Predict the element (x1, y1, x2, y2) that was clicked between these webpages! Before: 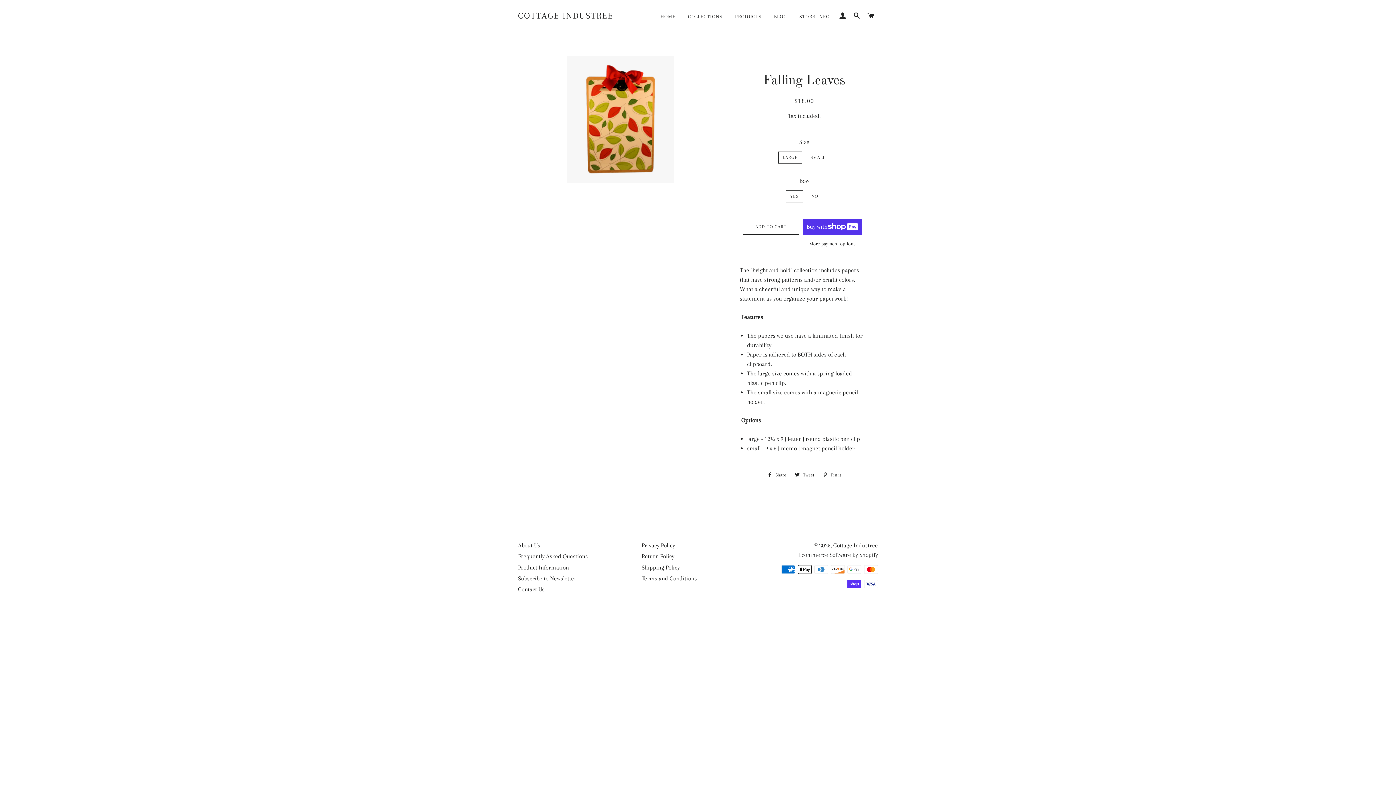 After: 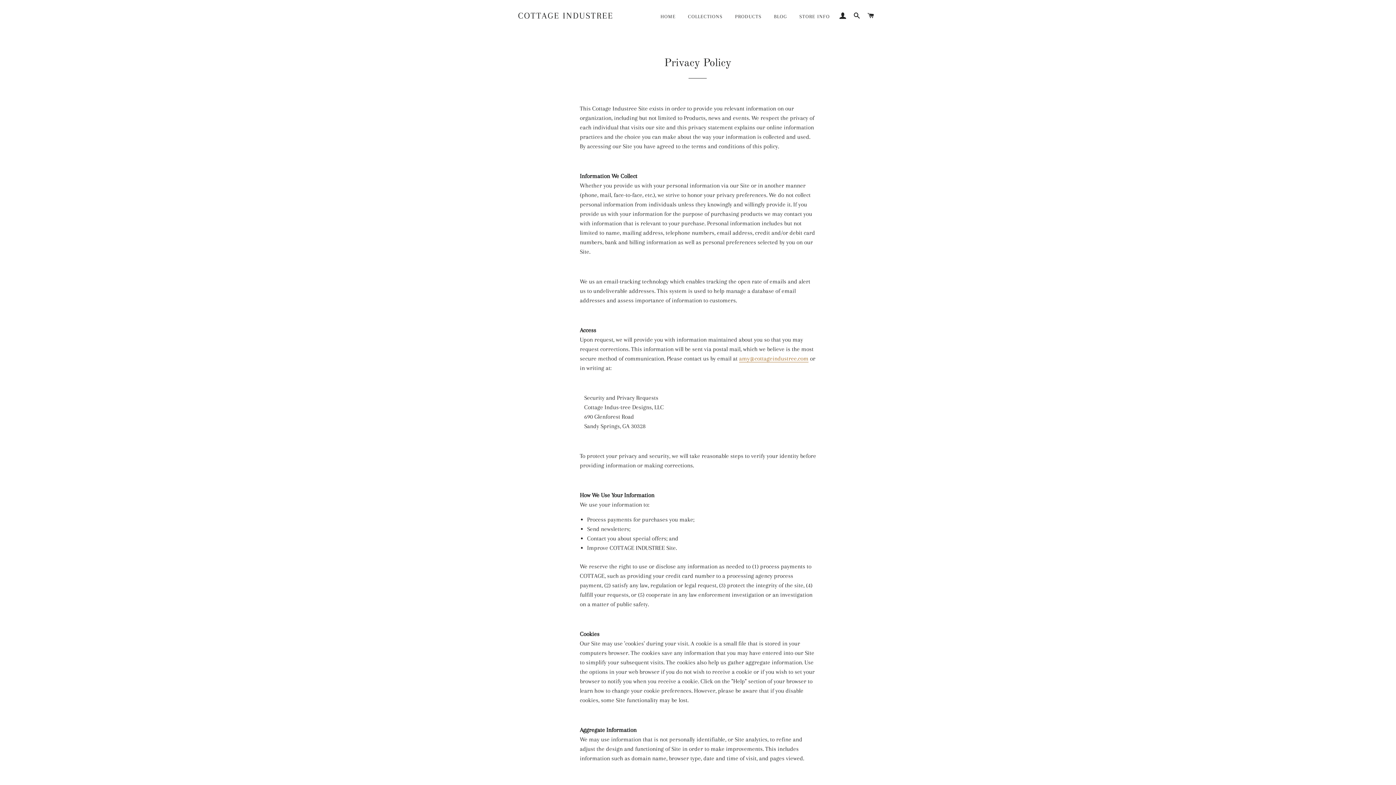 Action: bbox: (641, 542, 675, 549) label: Privacy Policy